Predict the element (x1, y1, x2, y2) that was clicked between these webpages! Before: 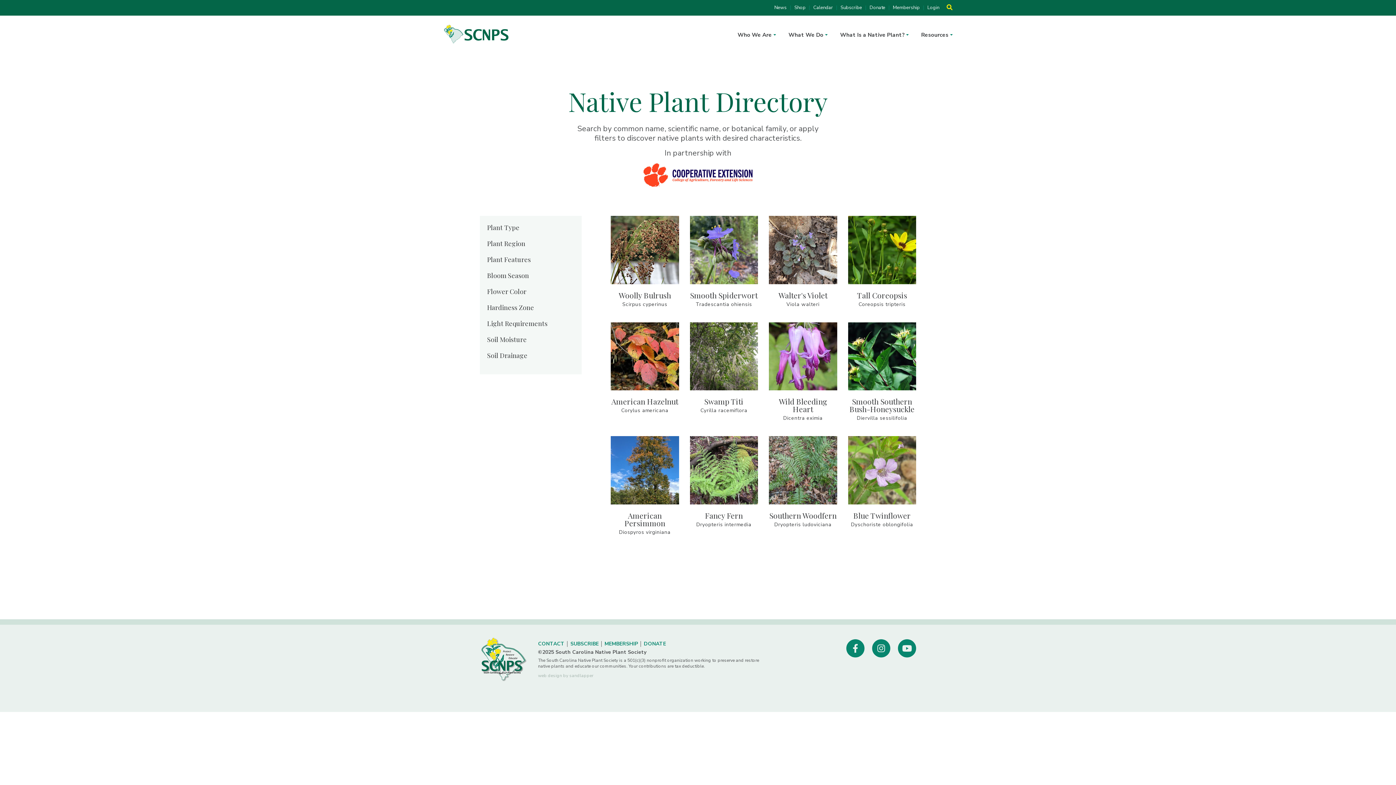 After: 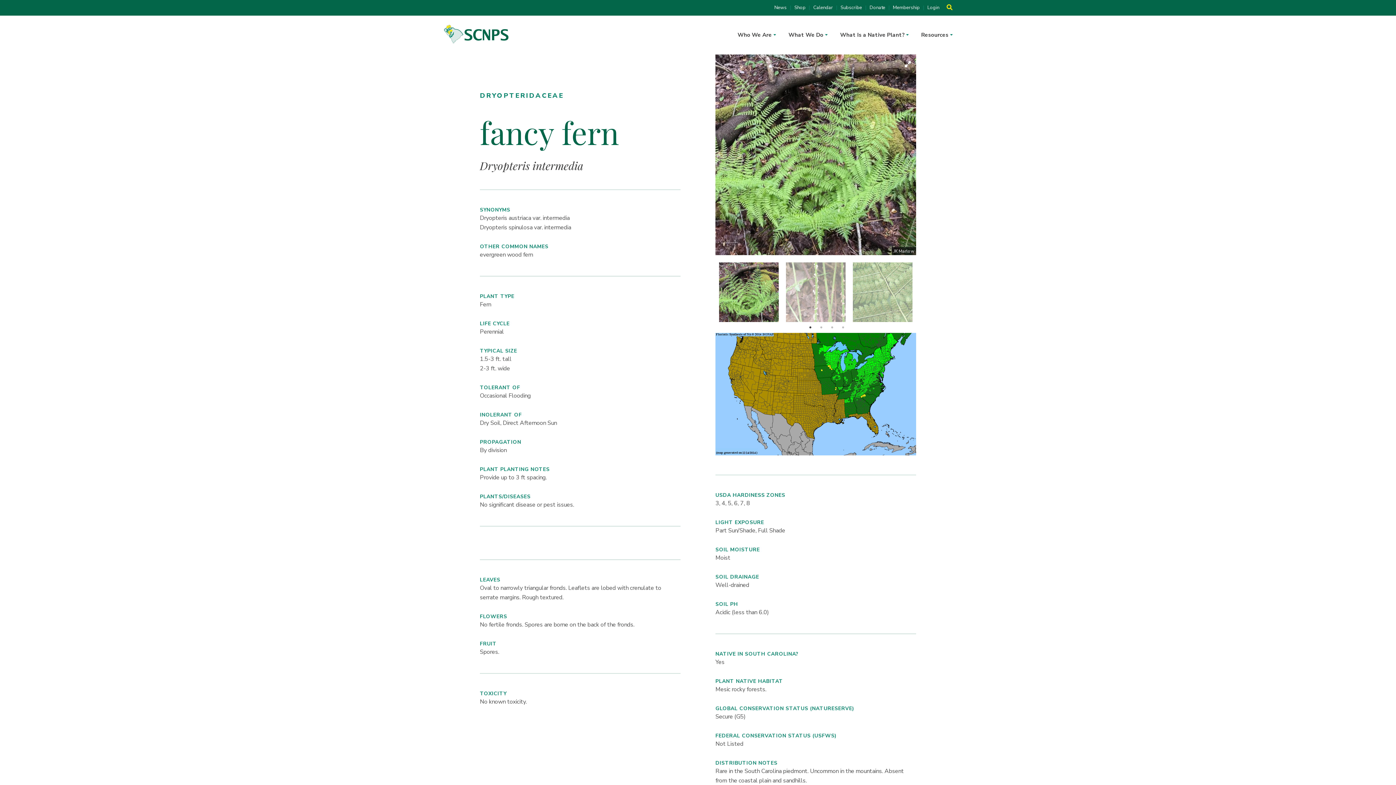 Action: bbox: (690, 436, 758, 504)